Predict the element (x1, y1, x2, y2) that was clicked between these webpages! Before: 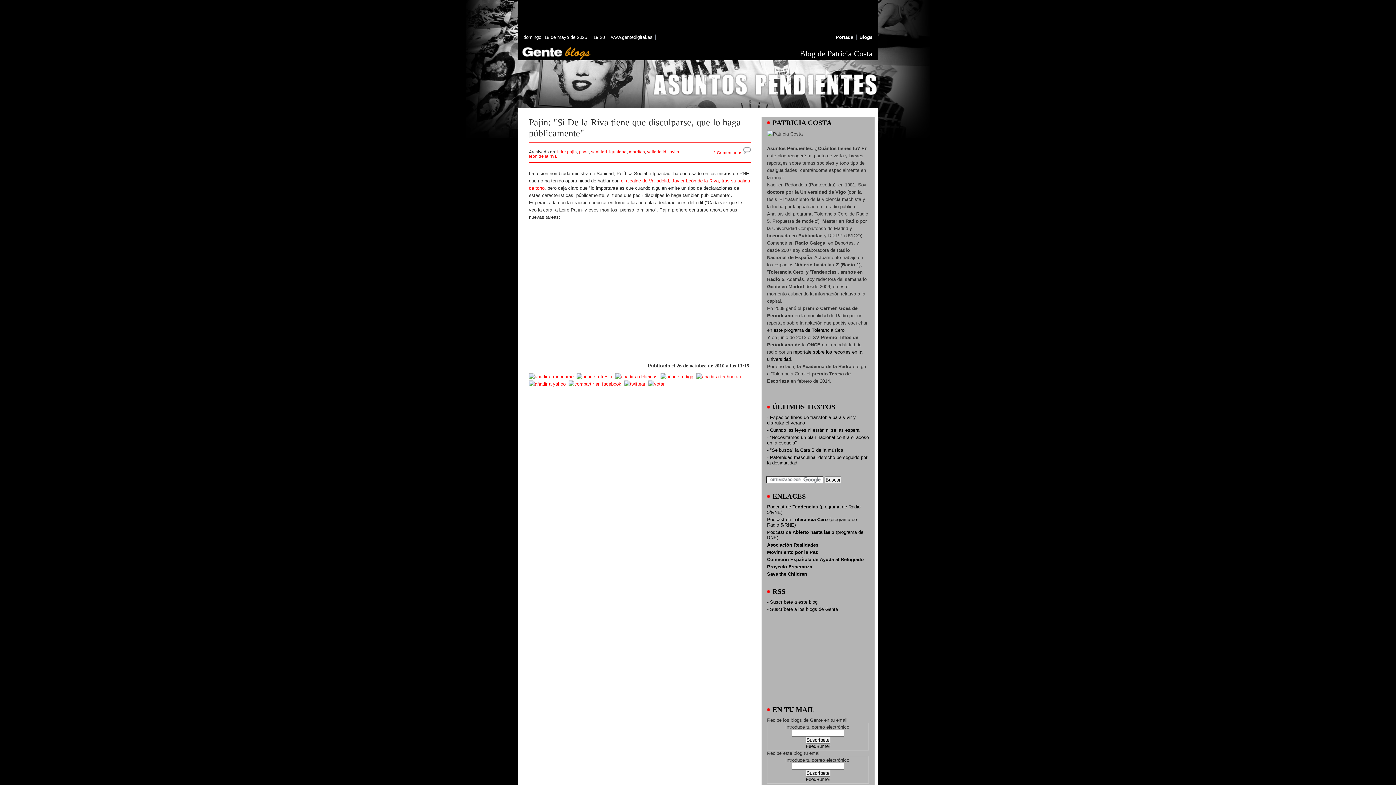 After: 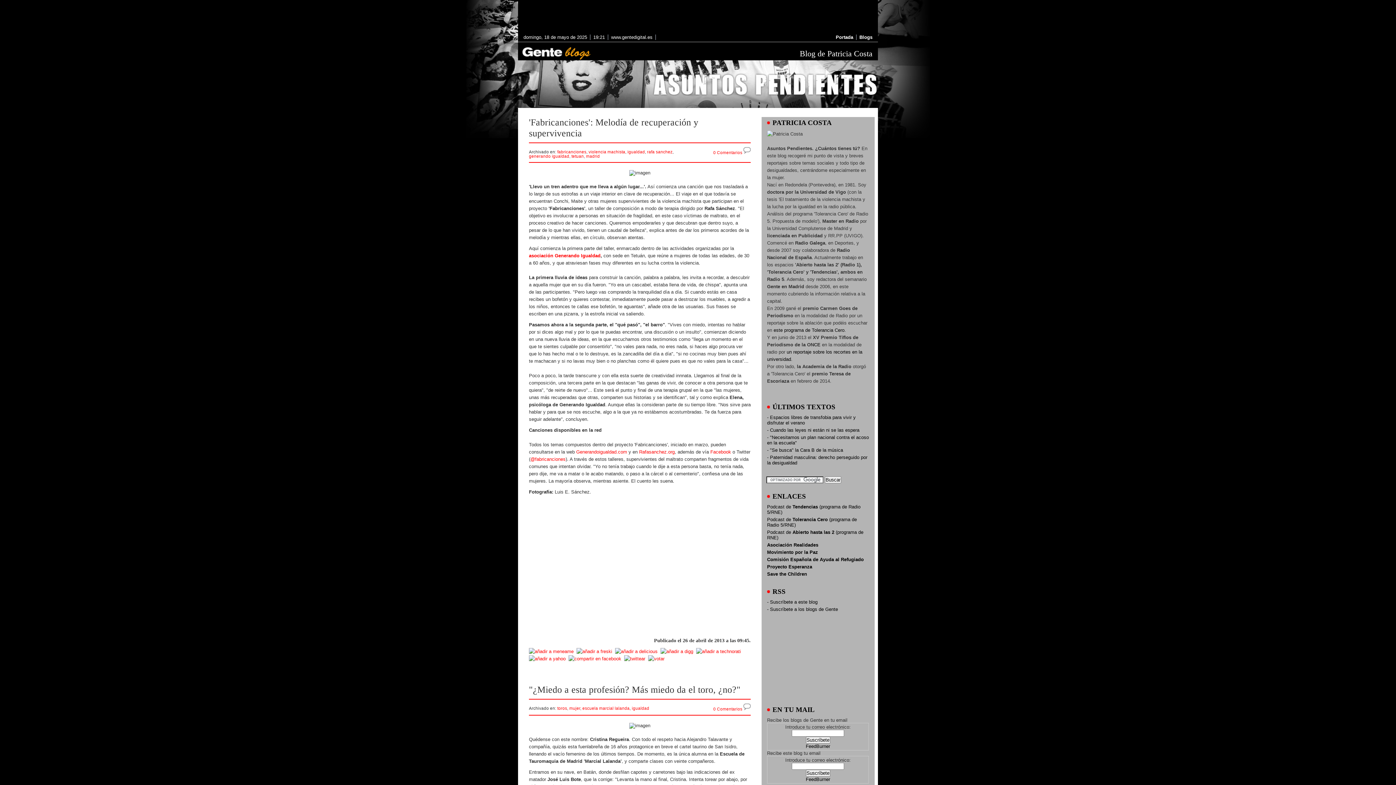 Action: bbox: (609, 149, 626, 154) label: igualdad